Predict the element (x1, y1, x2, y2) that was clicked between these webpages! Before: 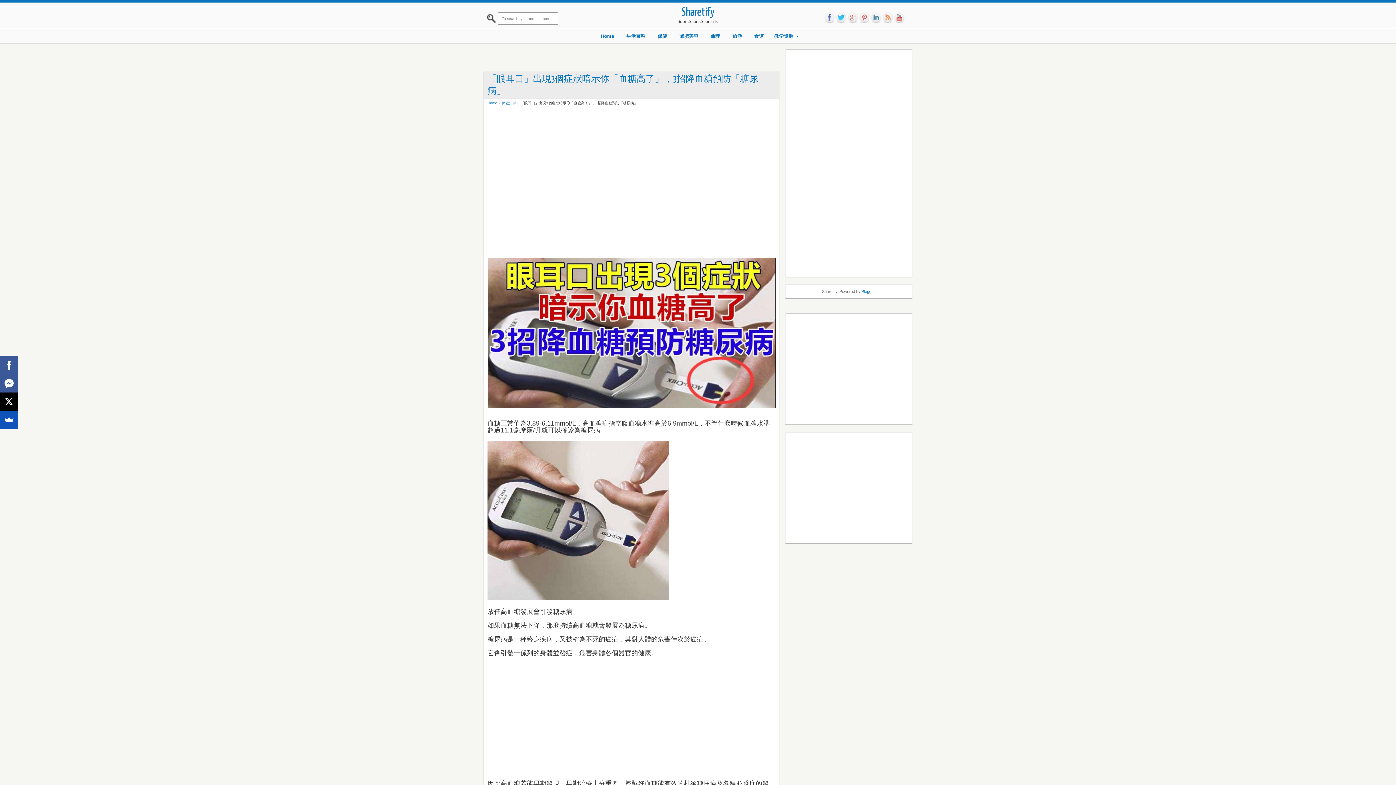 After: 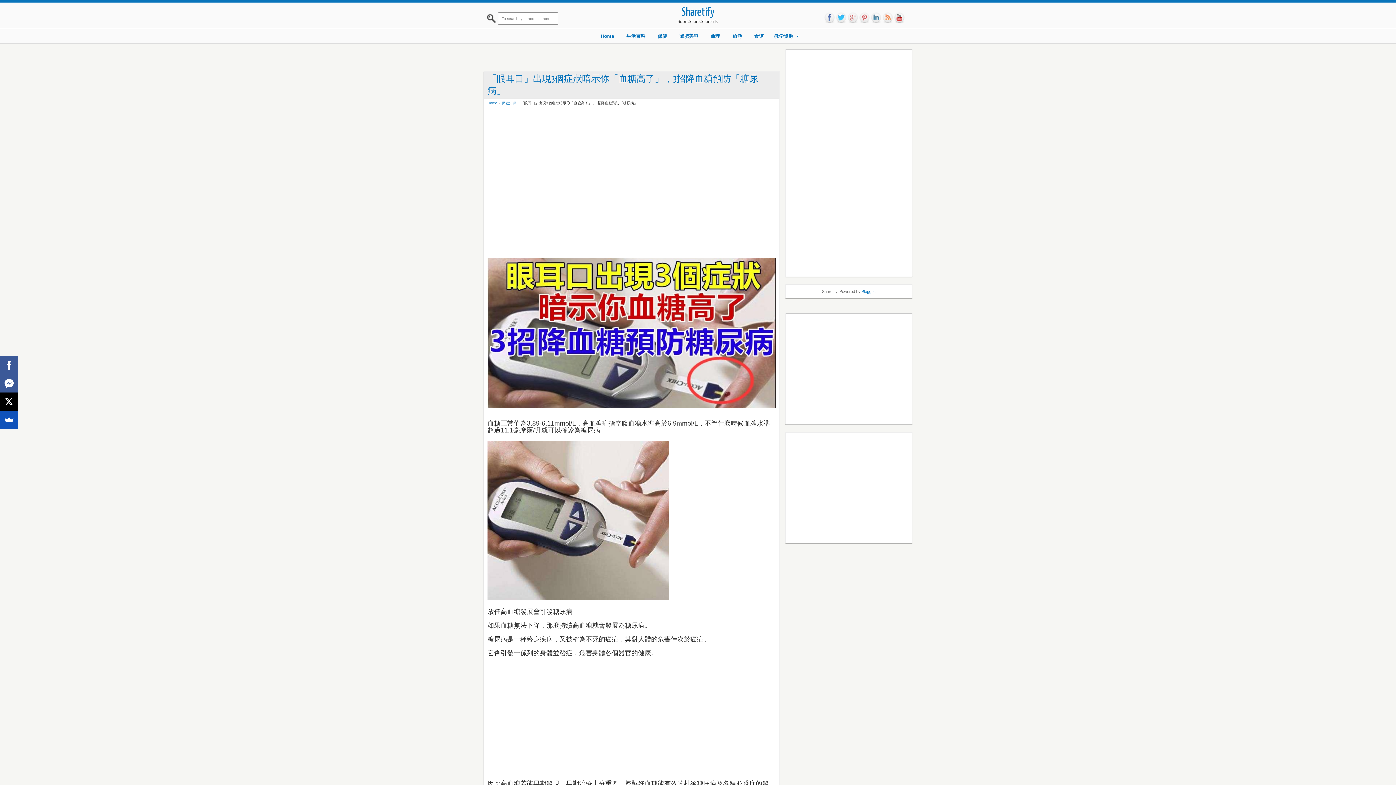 Action: label: you bbox: (893, 12, 905, 23)